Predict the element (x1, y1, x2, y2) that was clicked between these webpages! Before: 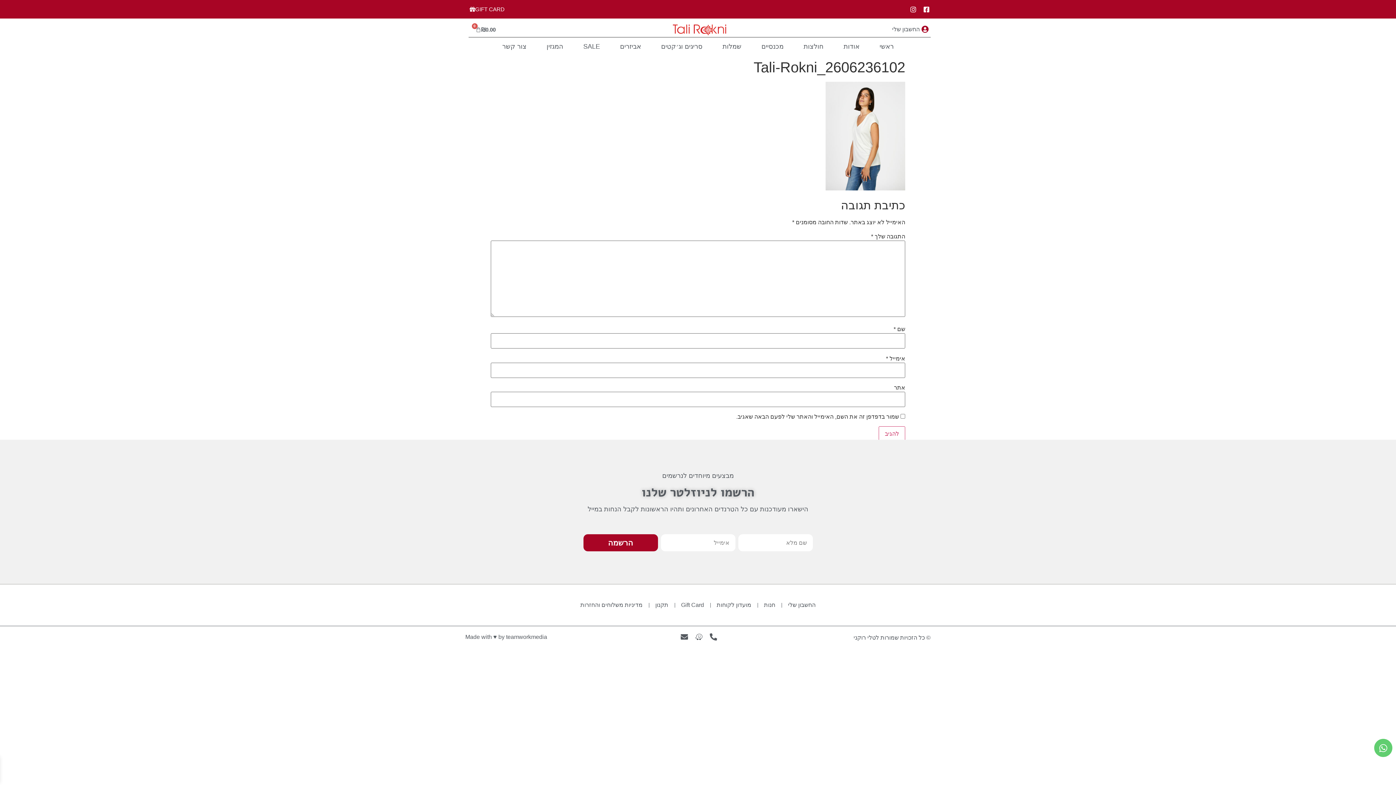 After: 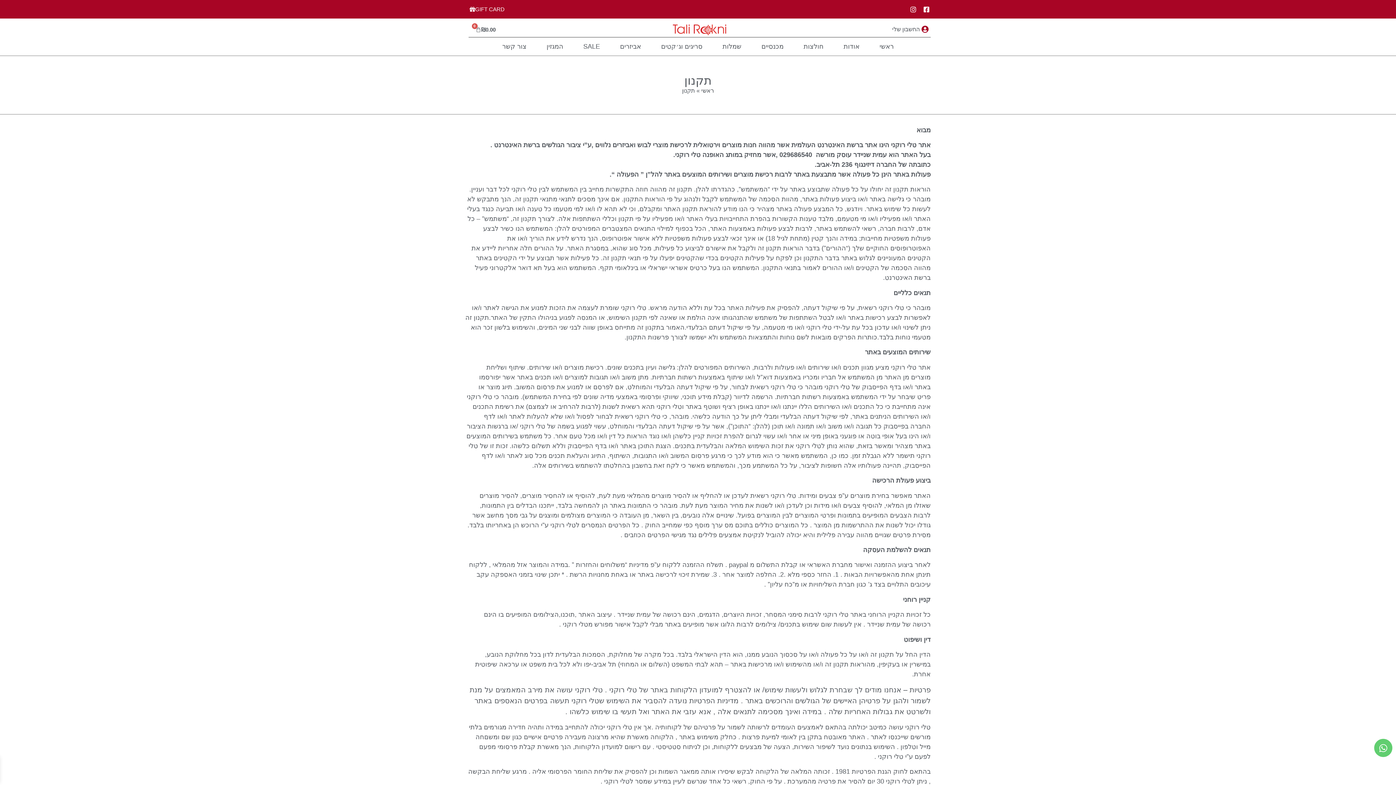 Action: bbox: (655, 601, 668, 609) label: תקנון